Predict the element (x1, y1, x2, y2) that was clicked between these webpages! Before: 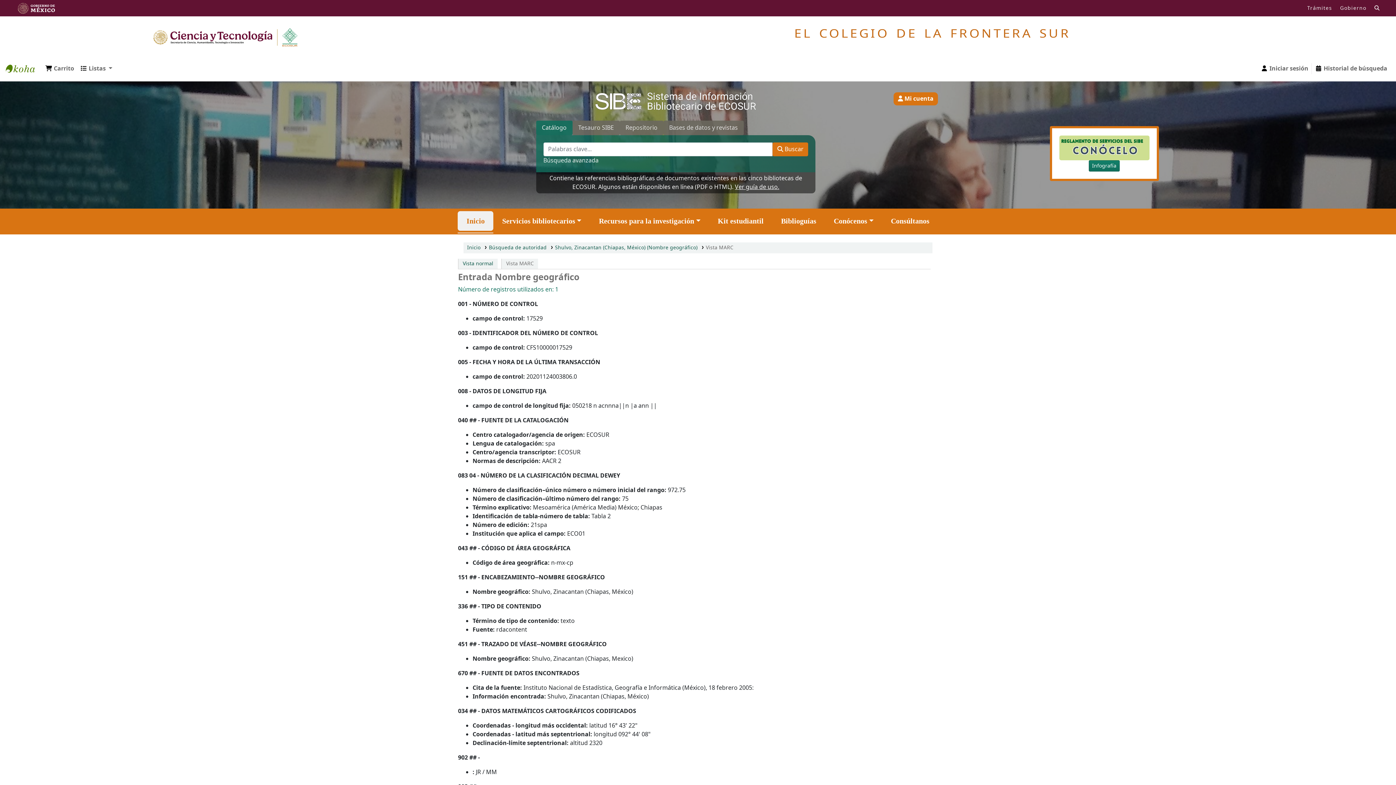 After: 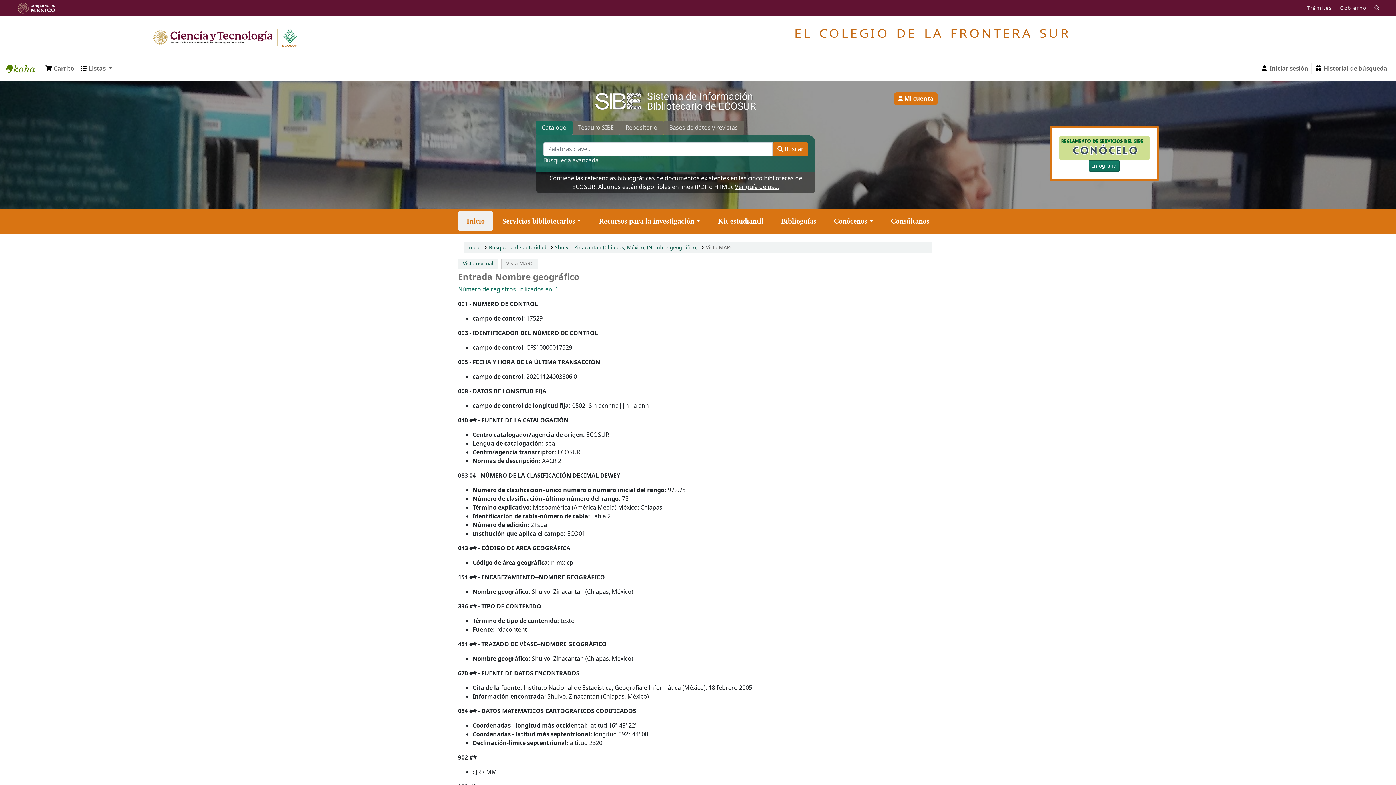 Action: bbox: (17, 0, 54, 15)